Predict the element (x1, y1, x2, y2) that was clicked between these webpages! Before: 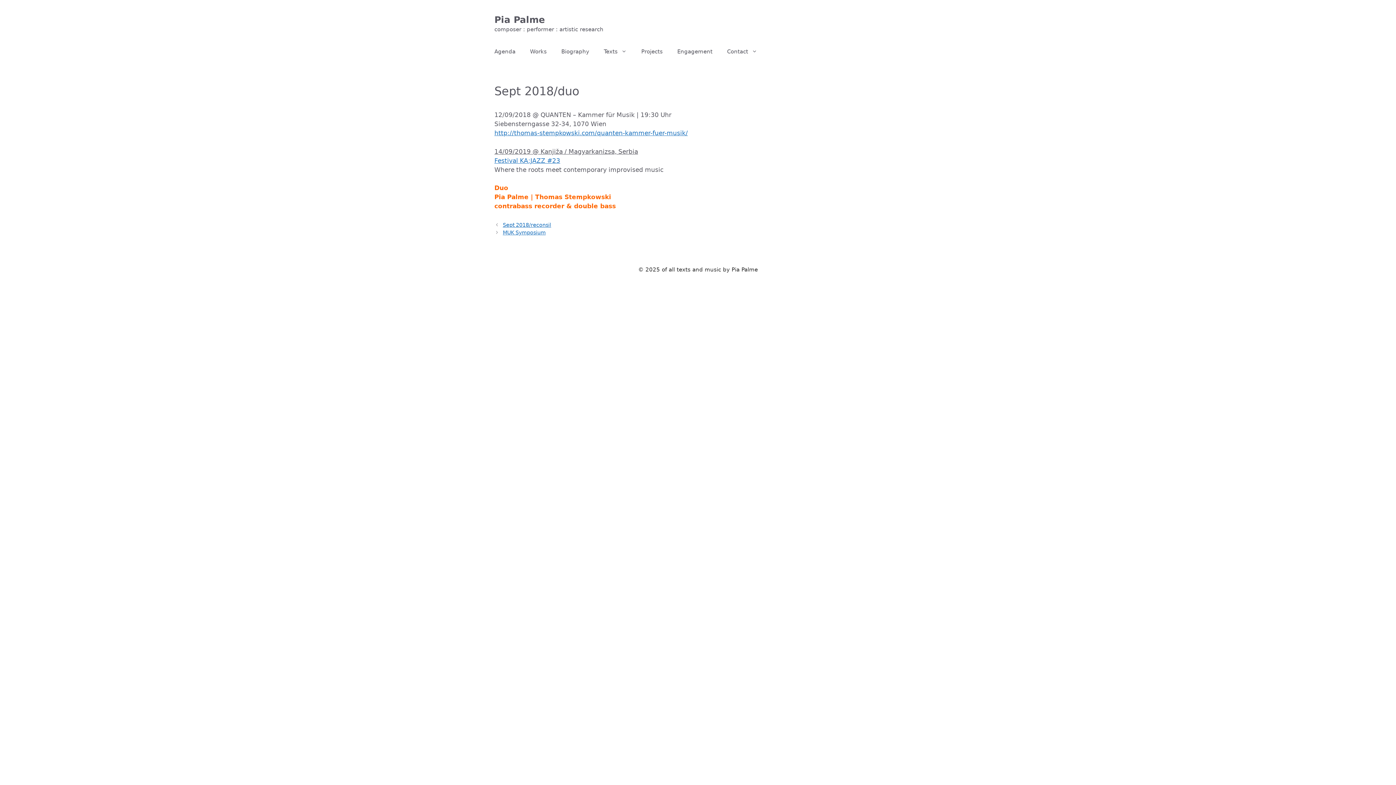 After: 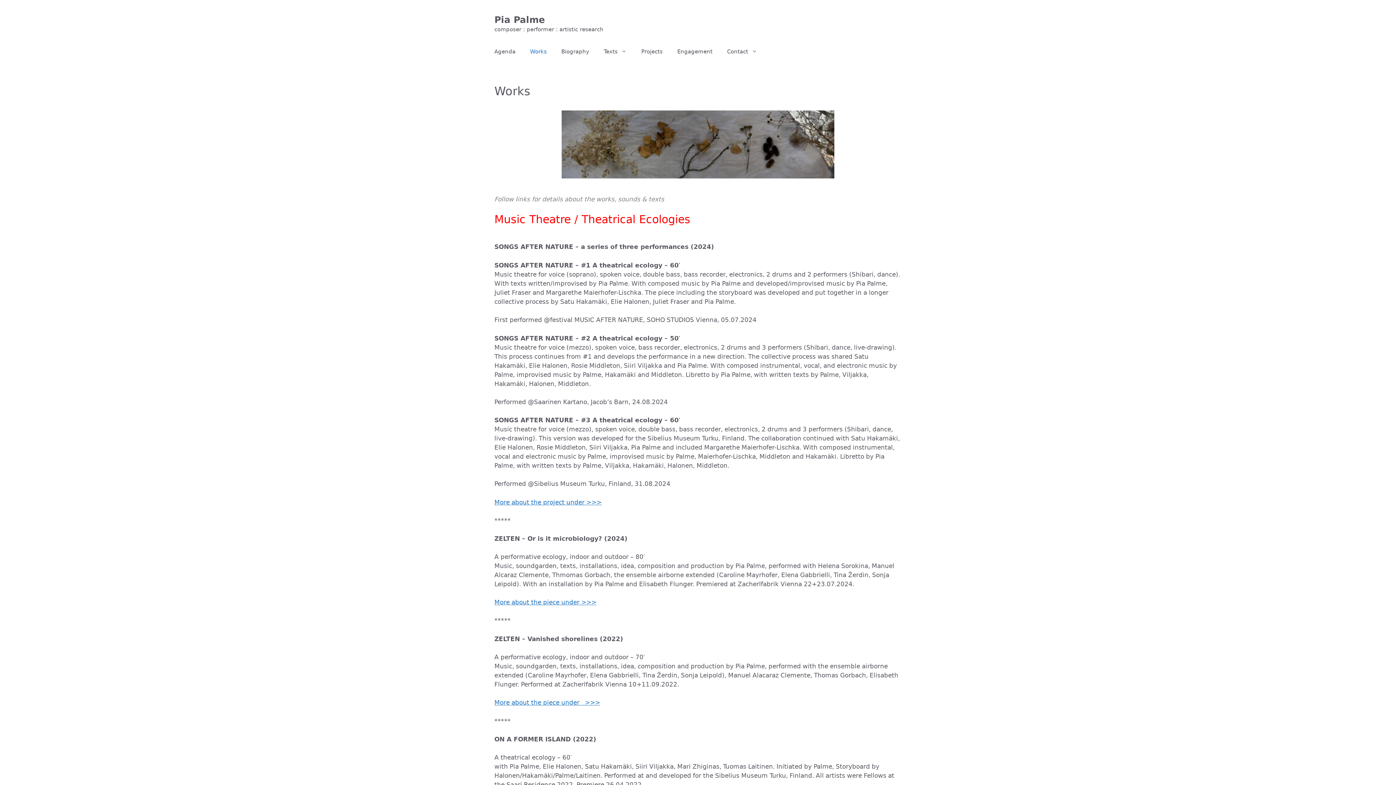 Action: label: Works bbox: (522, 40, 554, 62)